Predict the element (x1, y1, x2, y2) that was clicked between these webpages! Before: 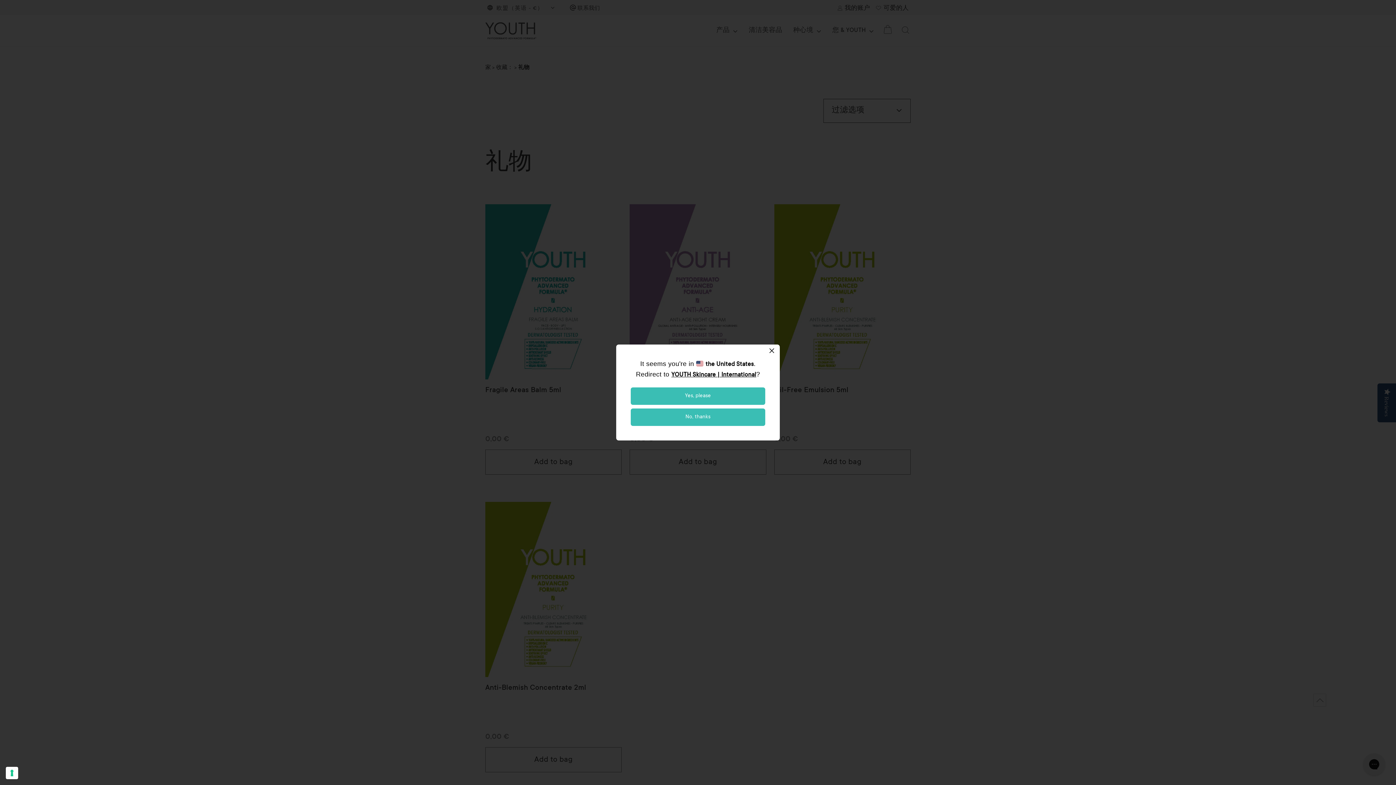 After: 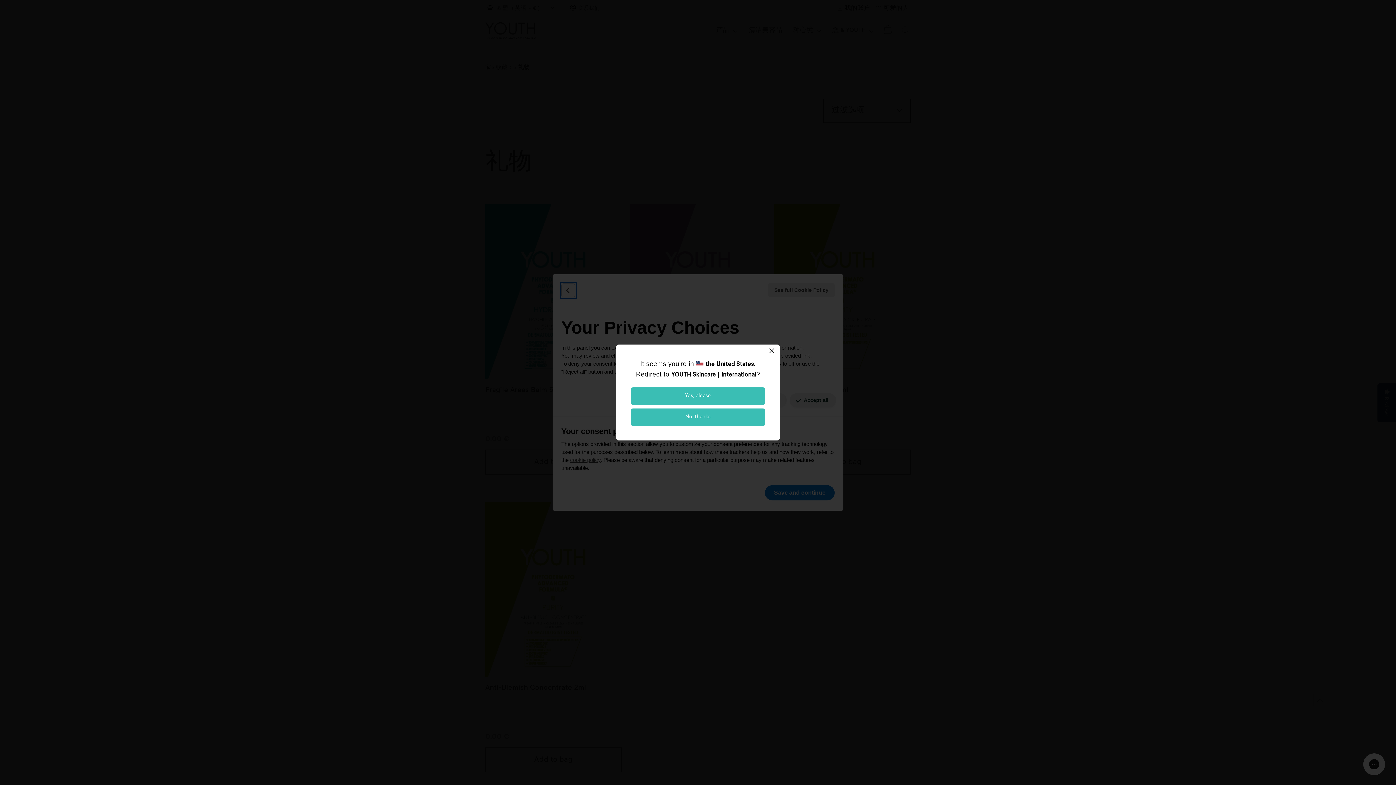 Action: bbox: (5, 767, 18, 779) label: Your consent preferences for tracking technologies